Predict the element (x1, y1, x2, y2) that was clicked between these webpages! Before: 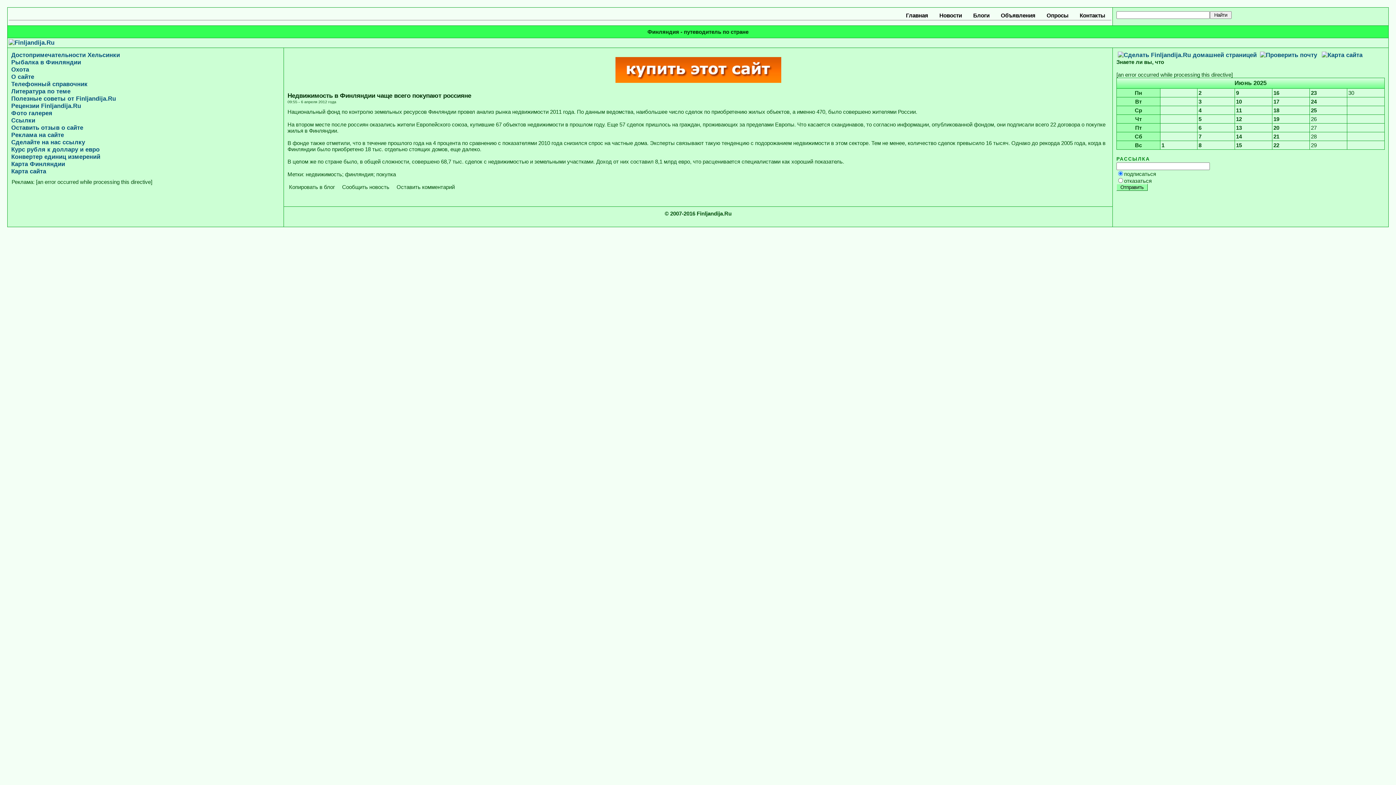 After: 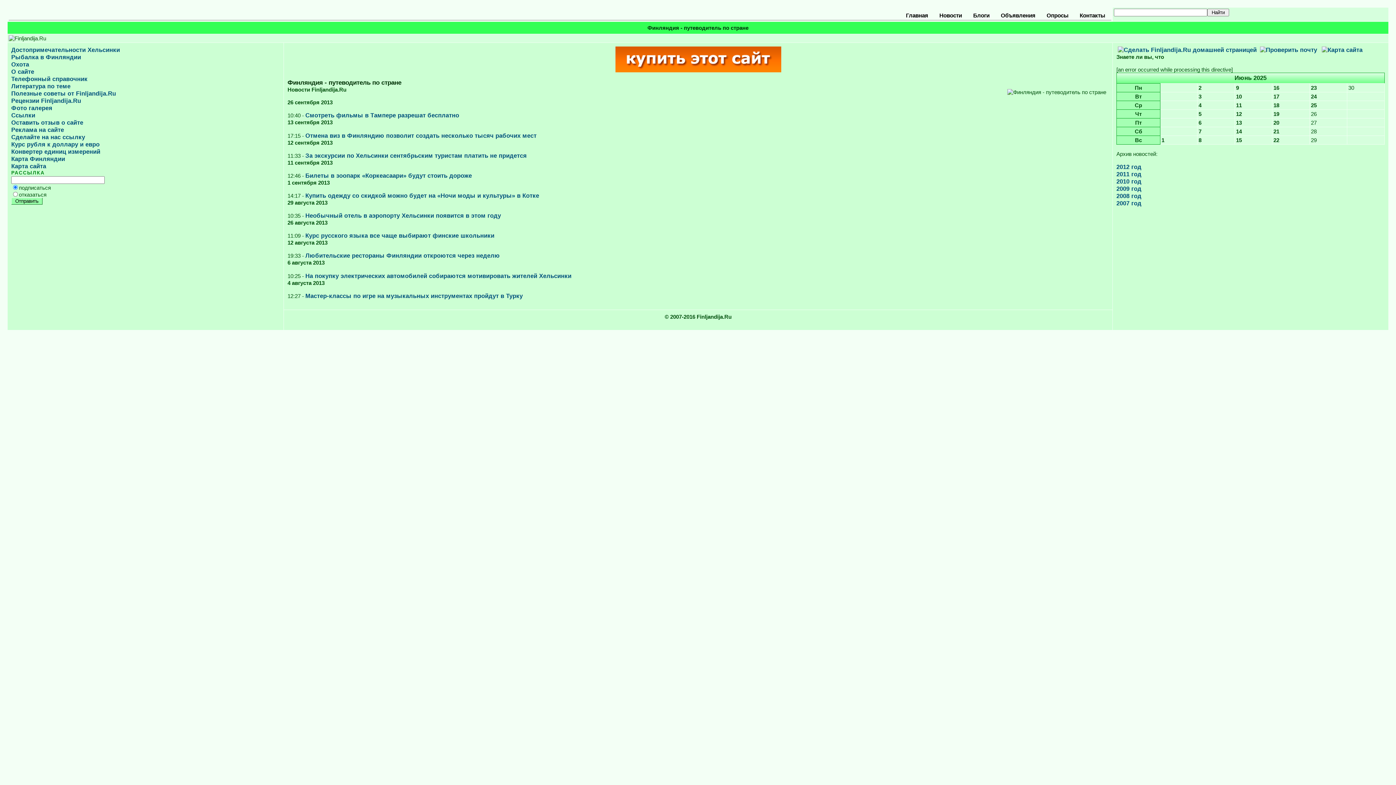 Action: bbox: (8, 39, 54, 46)